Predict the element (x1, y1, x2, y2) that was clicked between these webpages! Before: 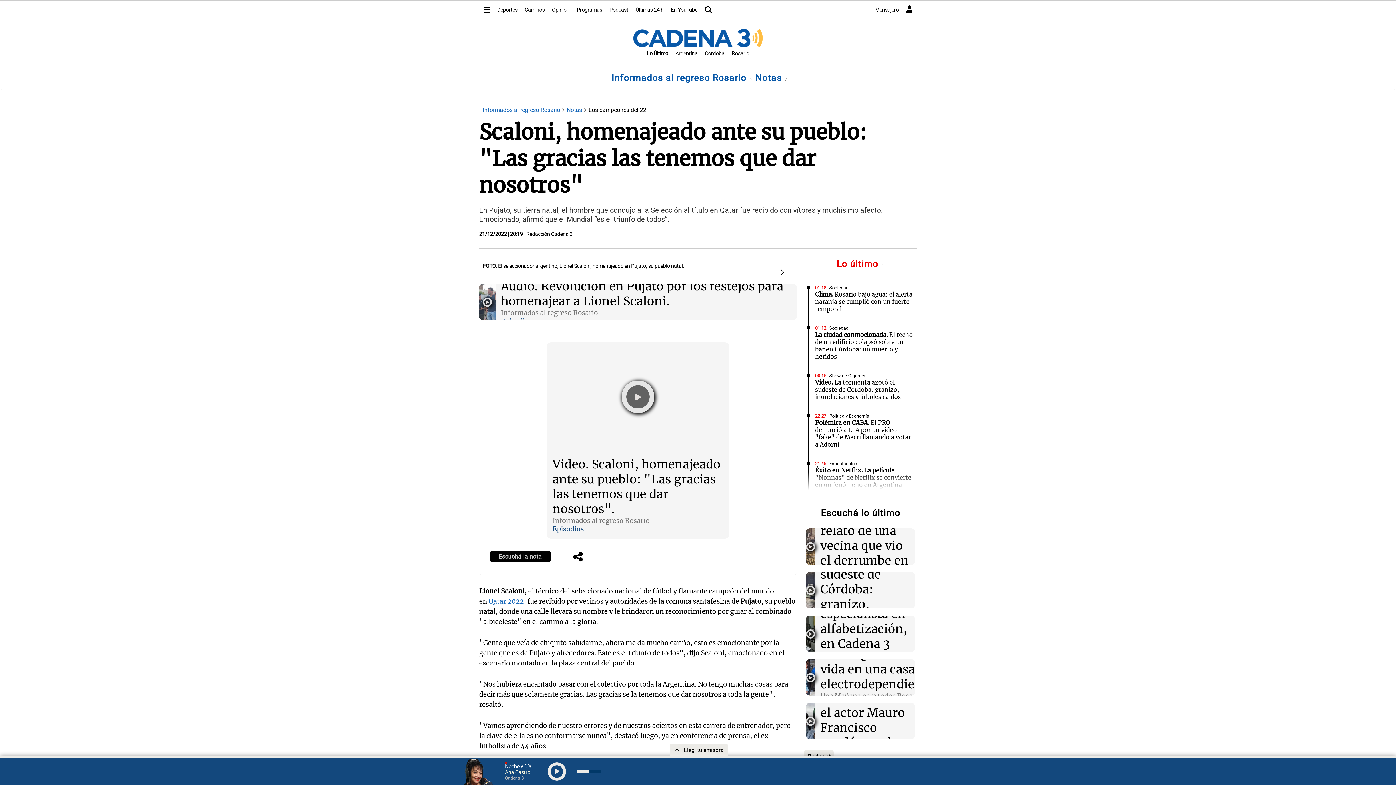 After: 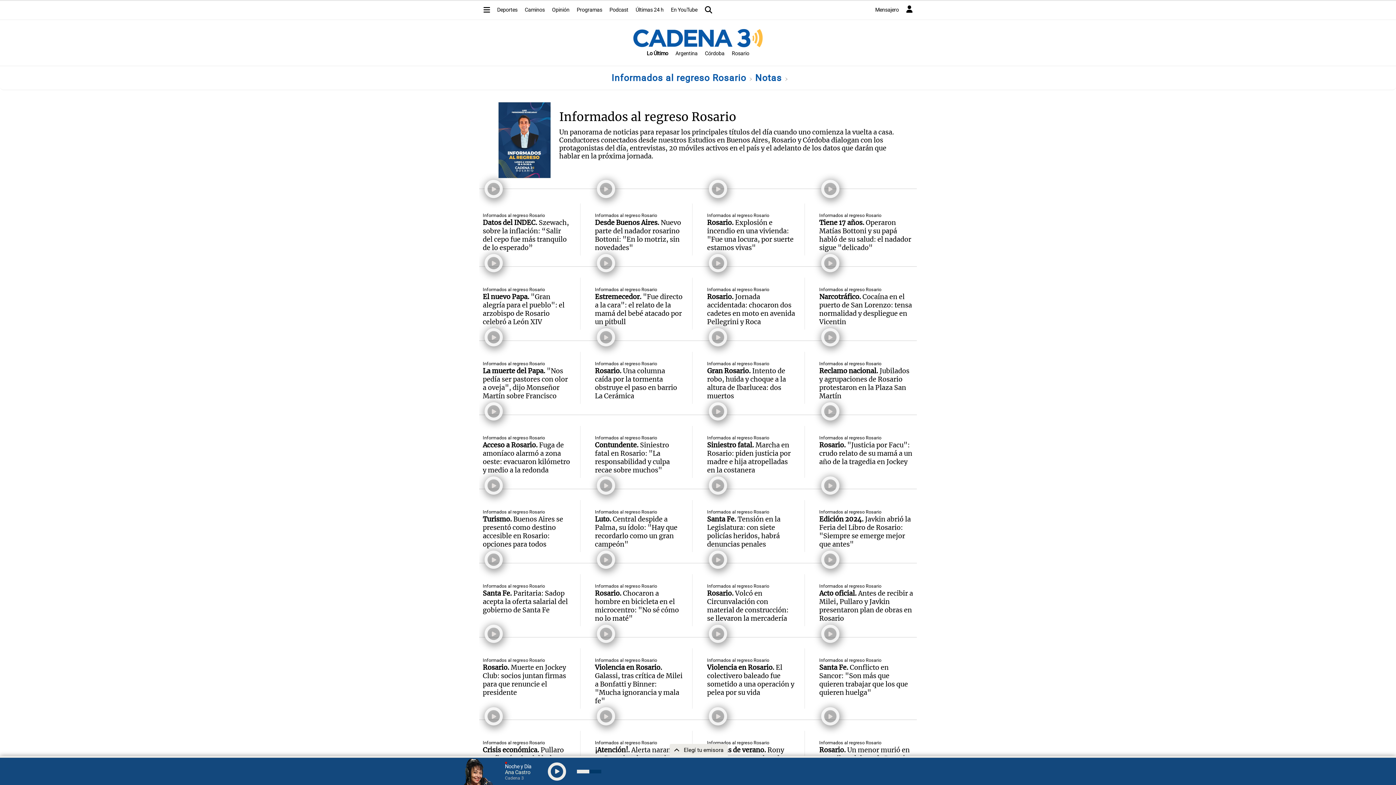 Action: label: Notas  bbox: (566, 106, 587, 113)